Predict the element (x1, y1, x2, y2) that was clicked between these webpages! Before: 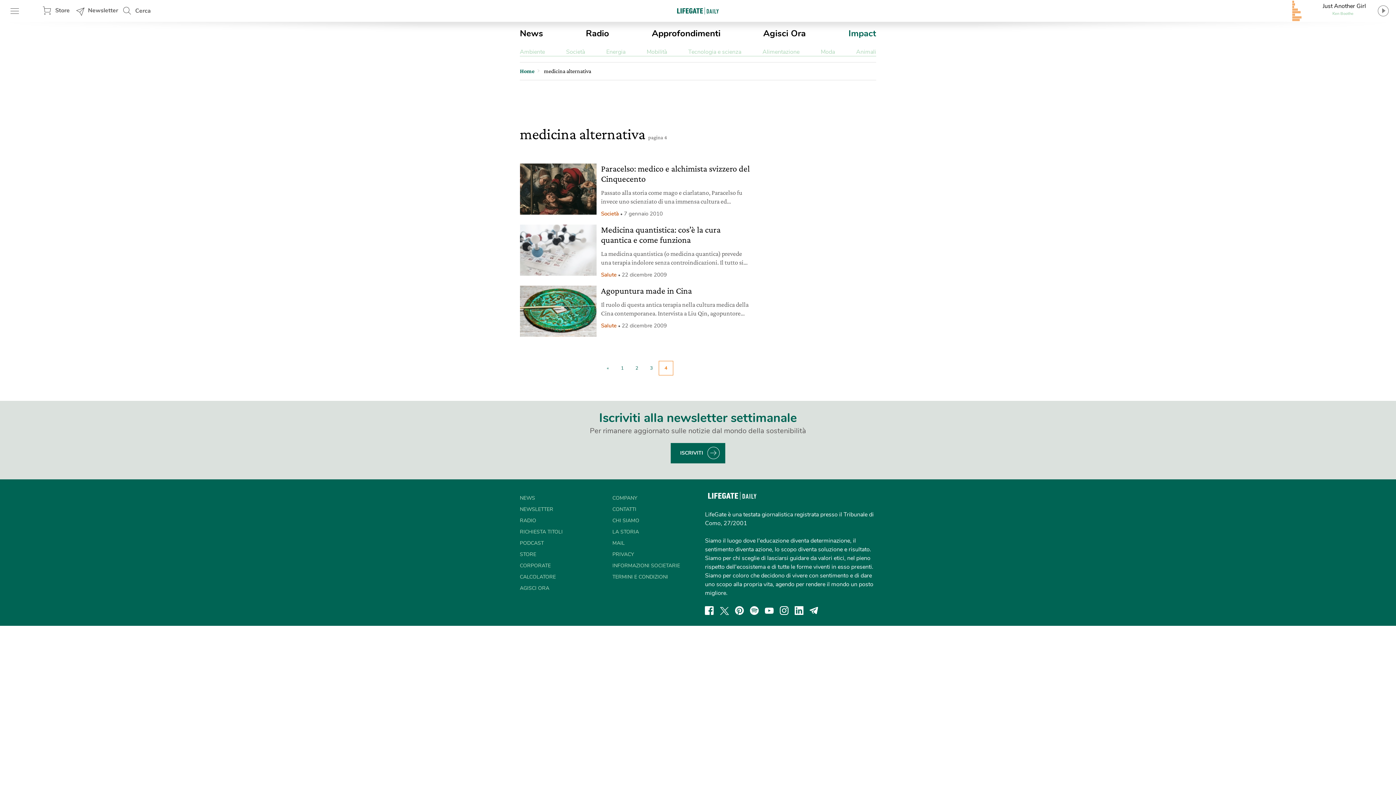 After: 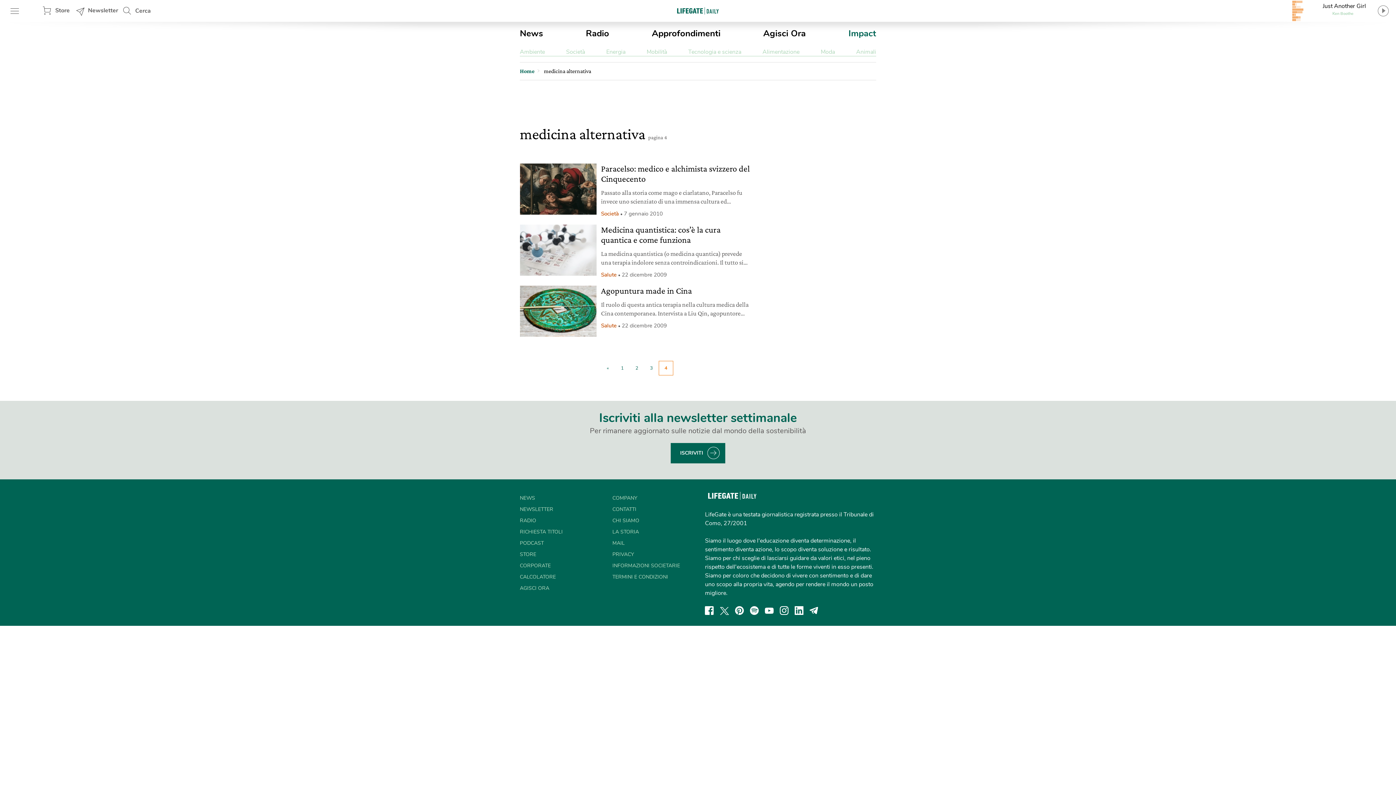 Action: bbox: (809, 606, 818, 615) label: telegram